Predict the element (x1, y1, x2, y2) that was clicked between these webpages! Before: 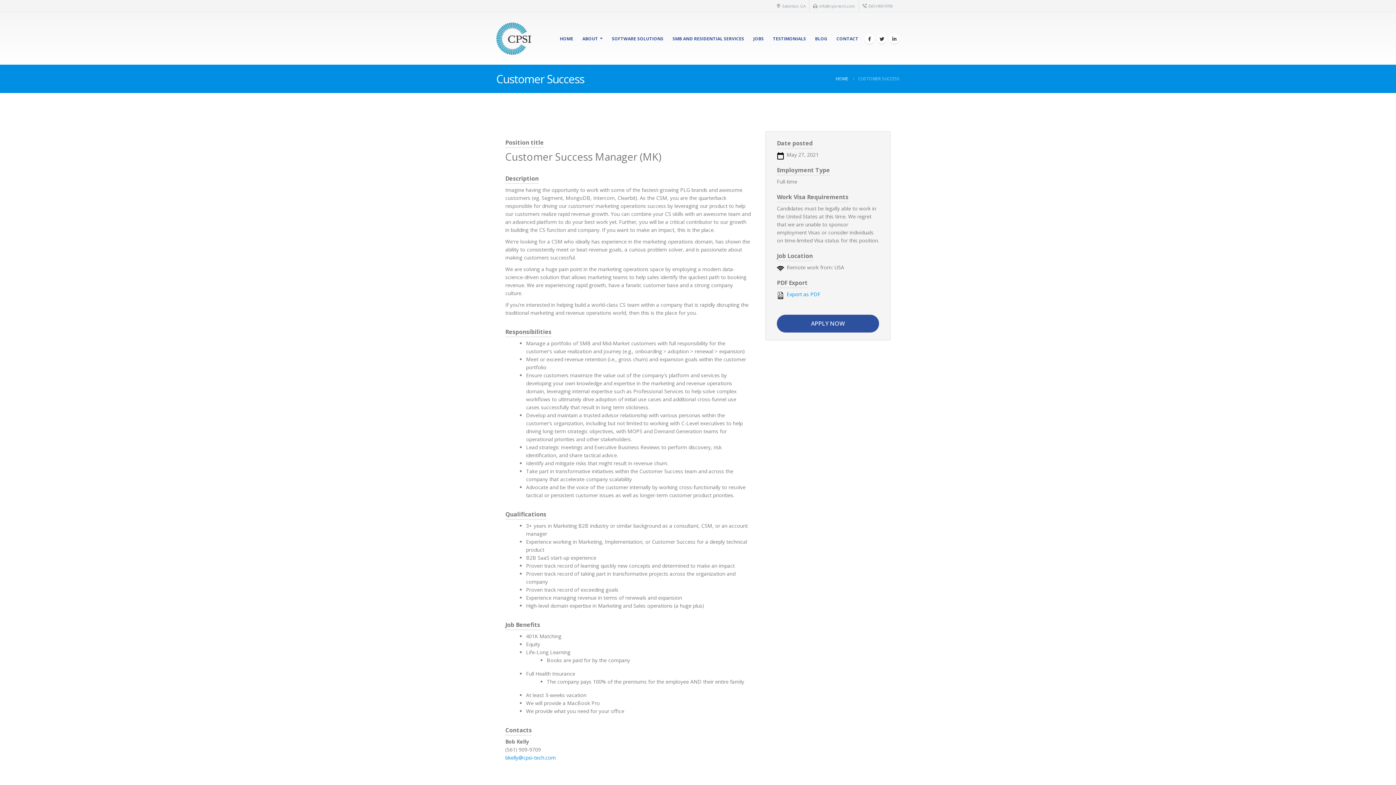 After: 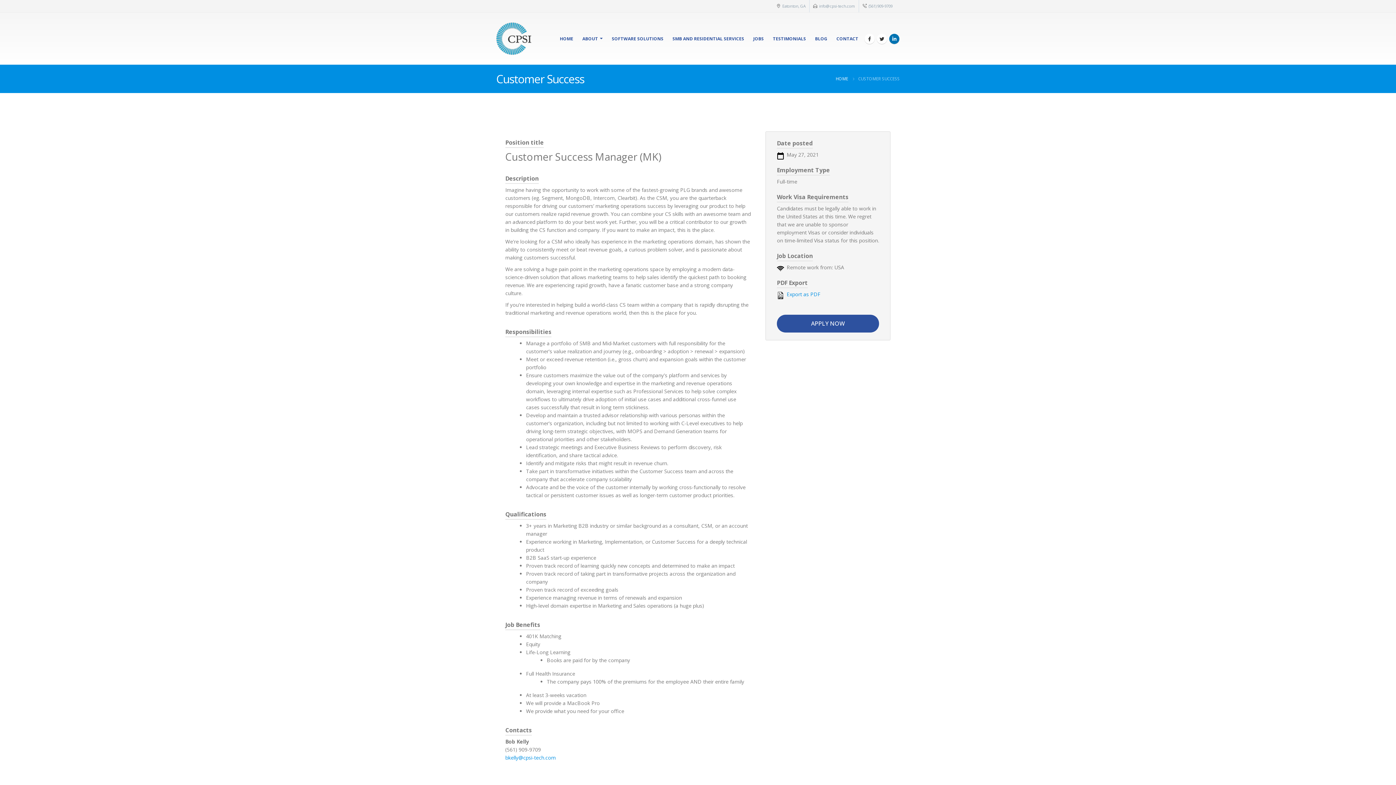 Action: bbox: (889, 33, 899, 43)